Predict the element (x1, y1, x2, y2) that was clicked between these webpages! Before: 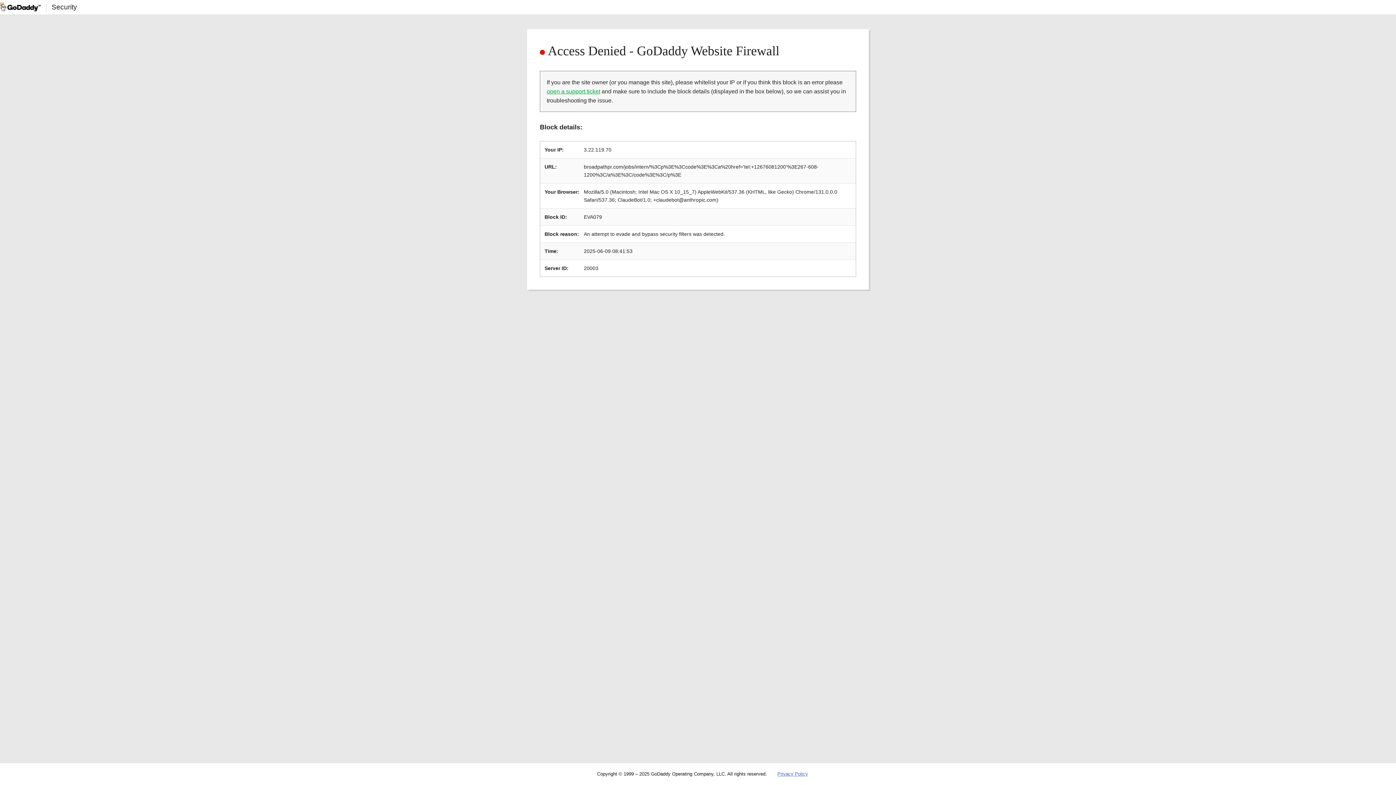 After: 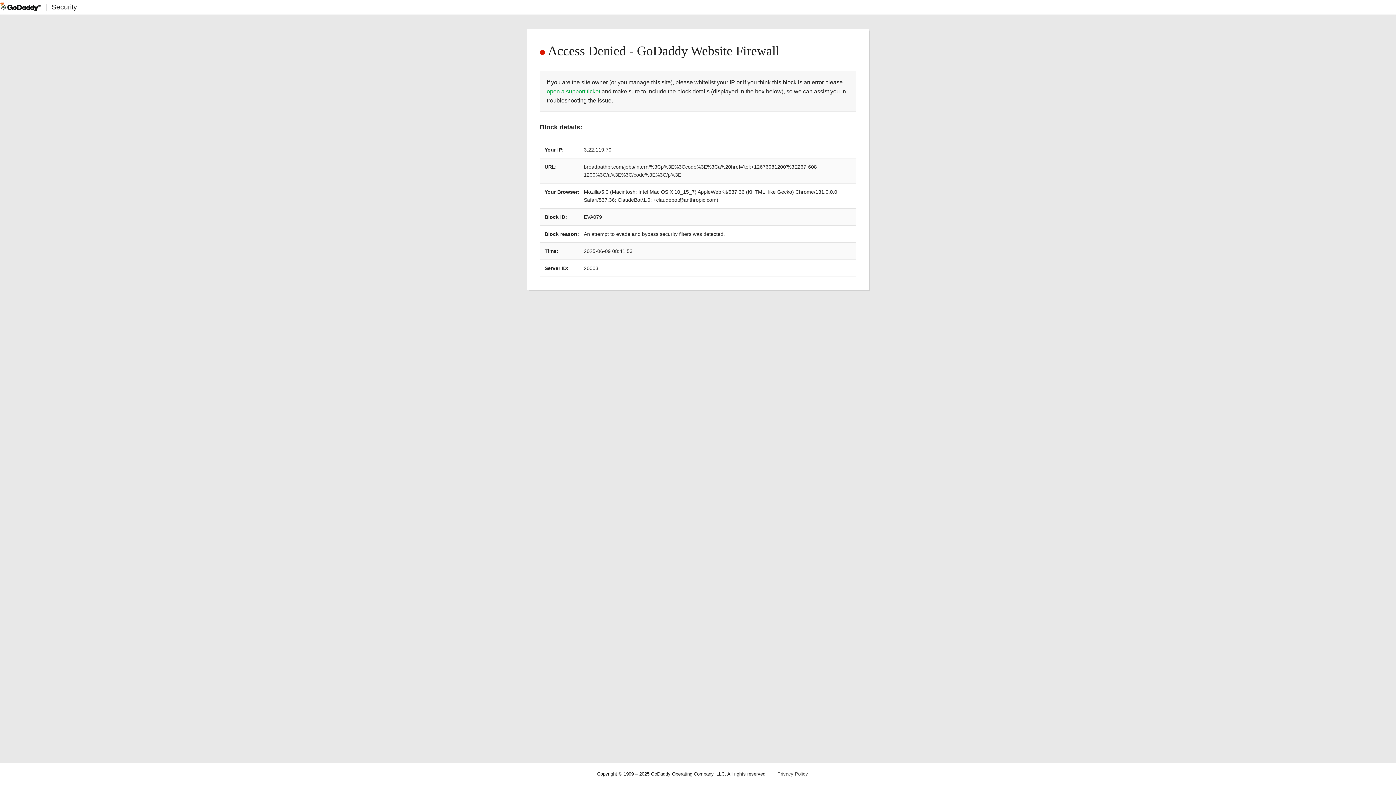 Action: label: Privacy Policy bbox: (777, 771, 808, 777)